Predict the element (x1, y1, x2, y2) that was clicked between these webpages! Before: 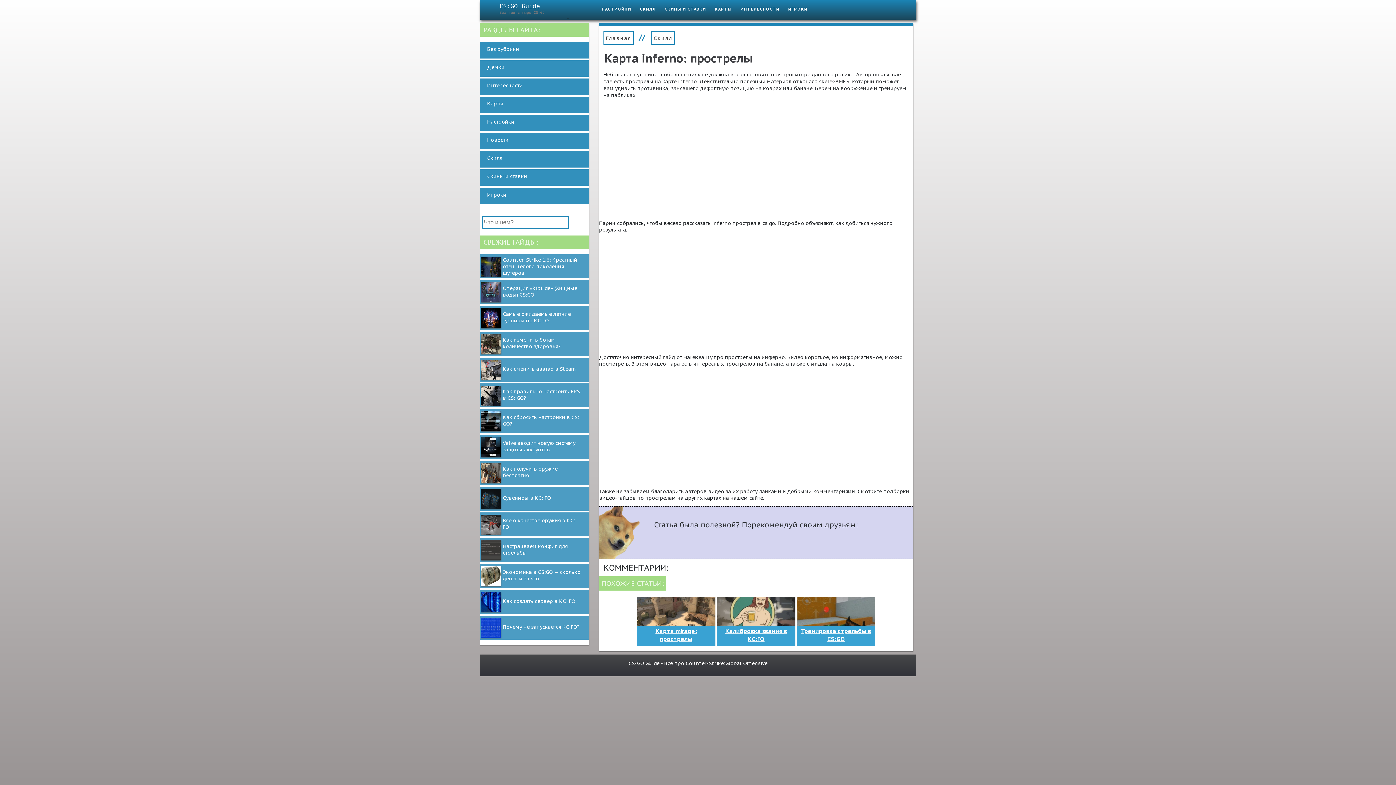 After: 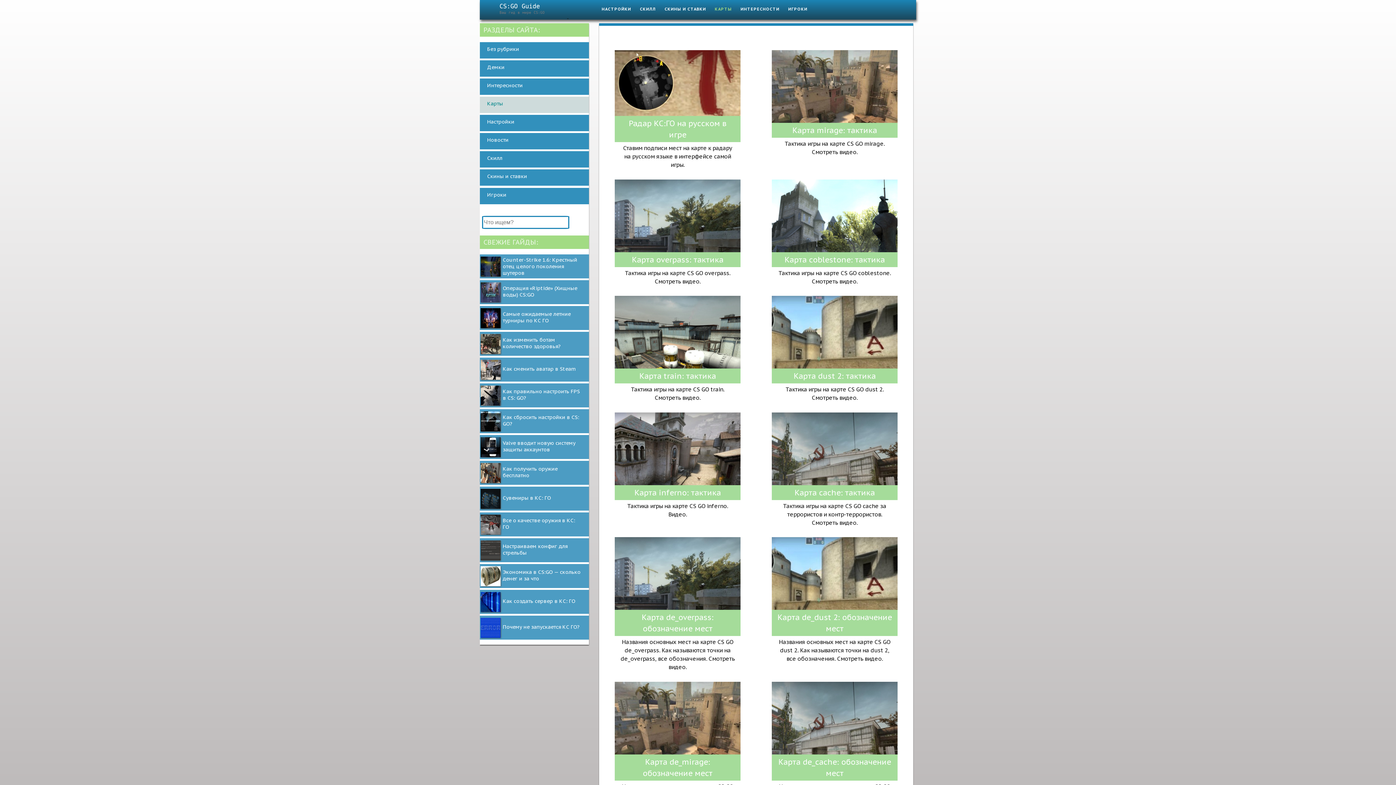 Action: label: Карты bbox: (480, 96, 589, 113)